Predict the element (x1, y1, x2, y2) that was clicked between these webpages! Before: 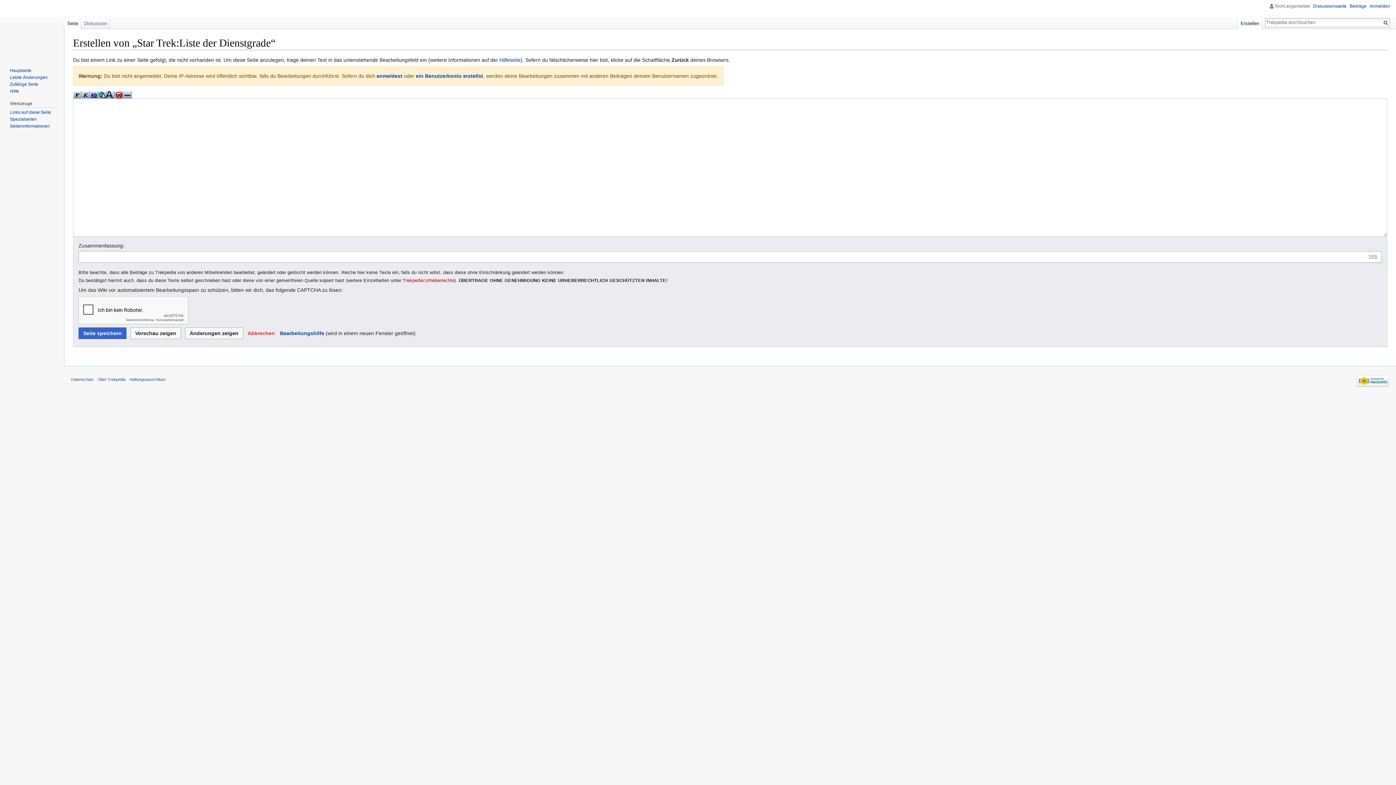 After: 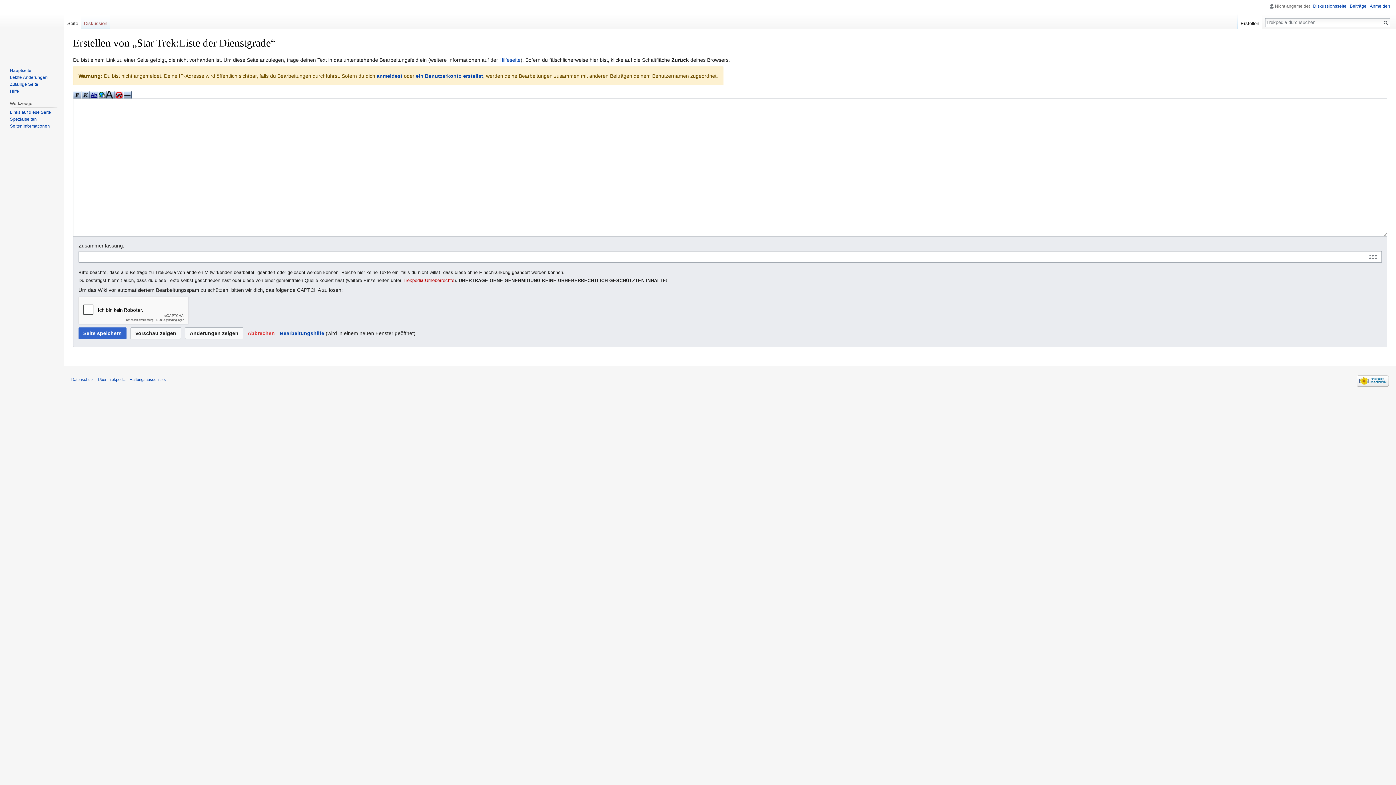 Action: label: Erstellen bbox: (1238, 14, 1262, 29)